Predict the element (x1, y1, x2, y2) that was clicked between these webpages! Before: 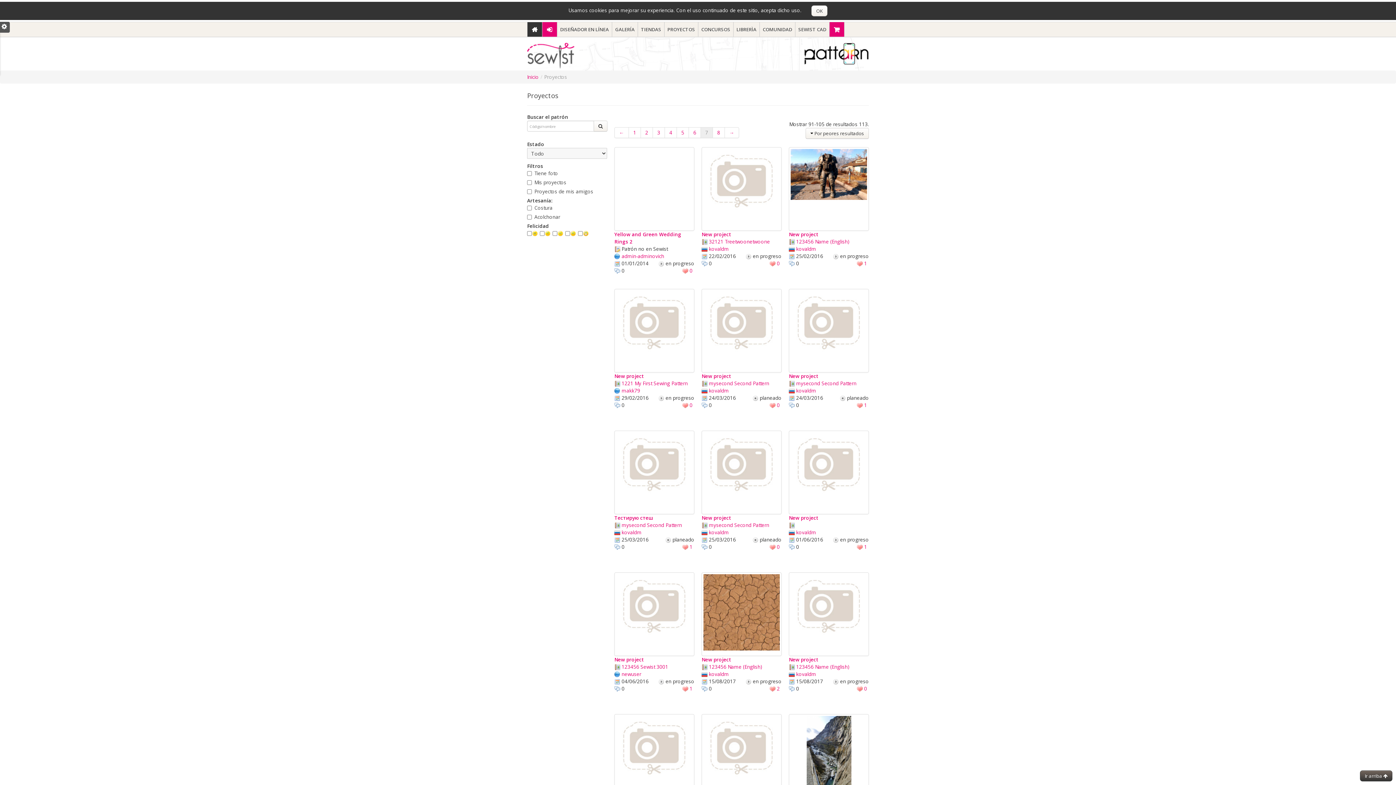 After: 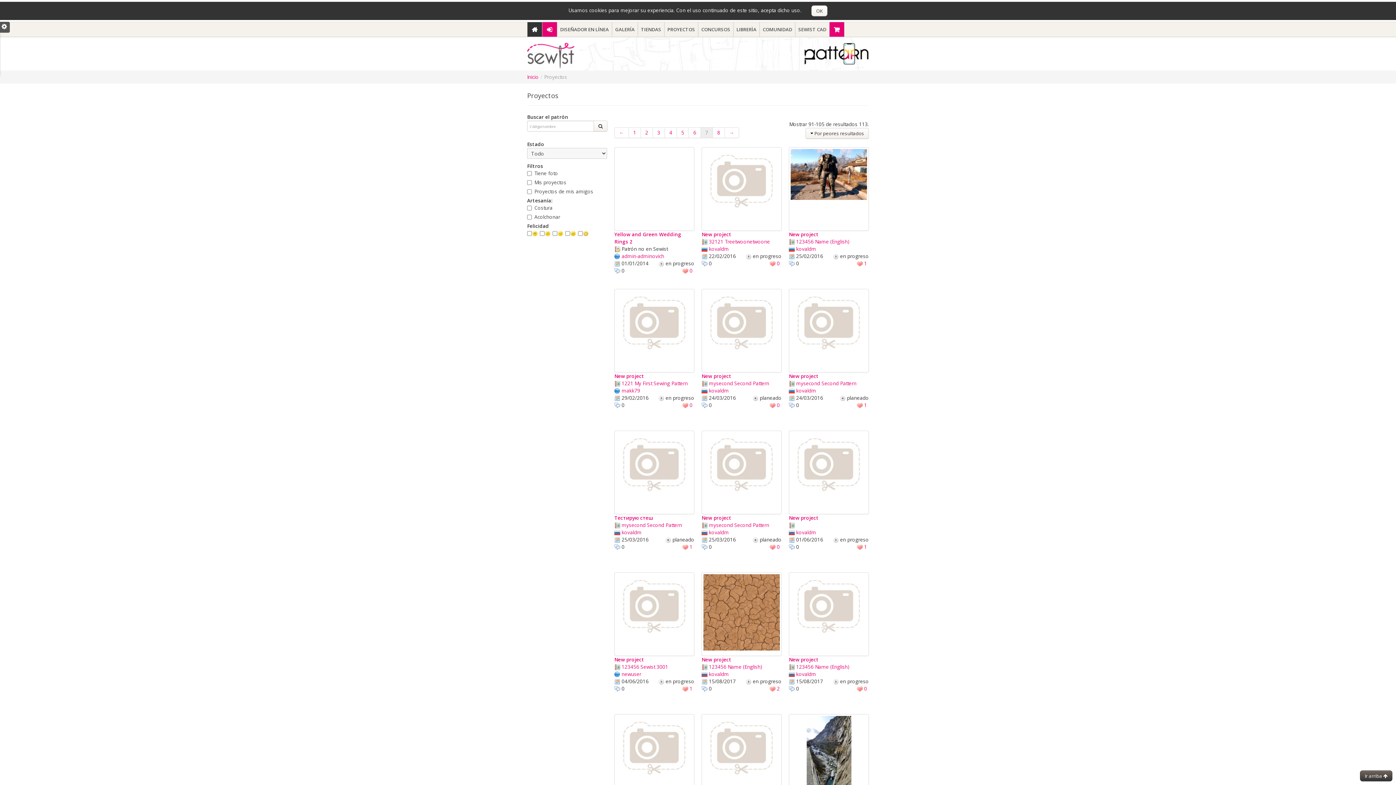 Action: bbox: (857, 685, 867, 692) label:  0